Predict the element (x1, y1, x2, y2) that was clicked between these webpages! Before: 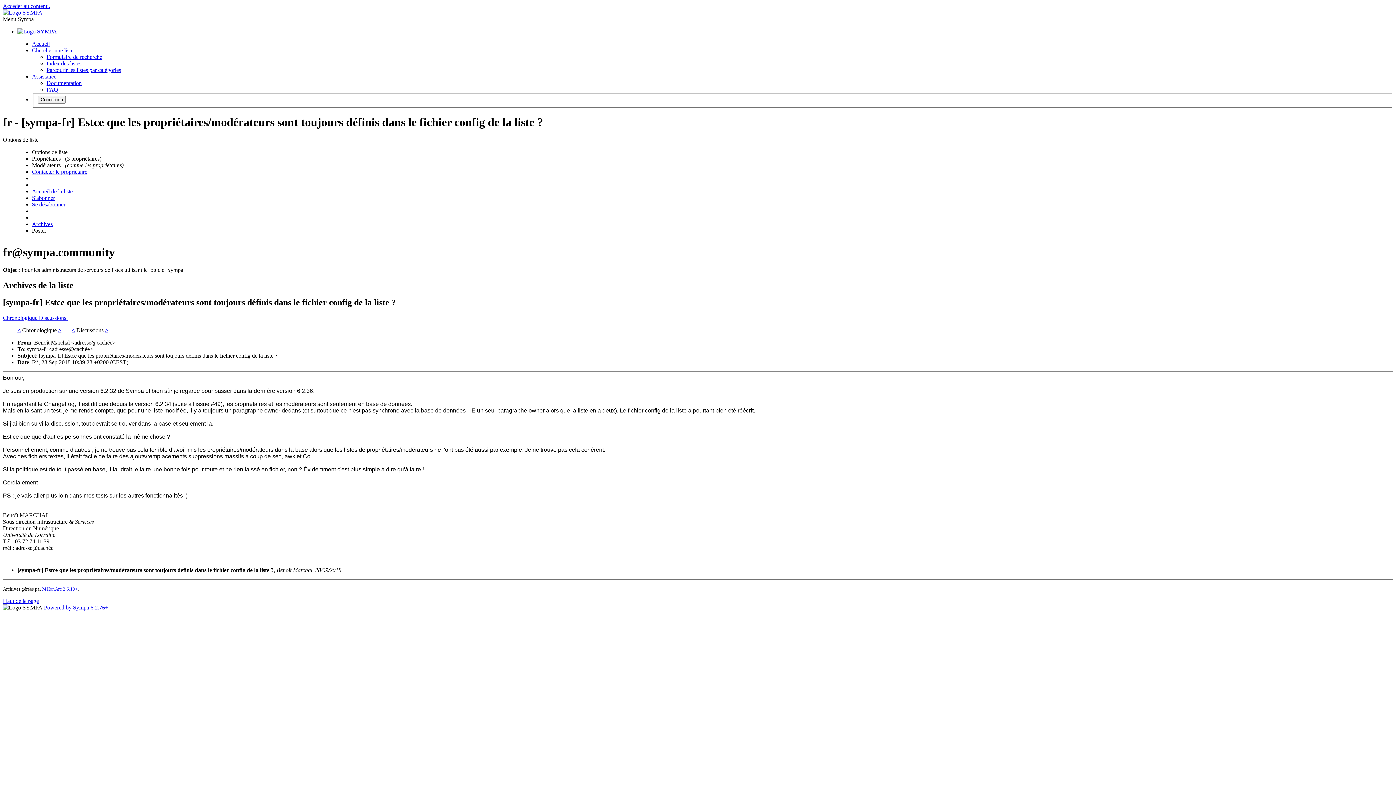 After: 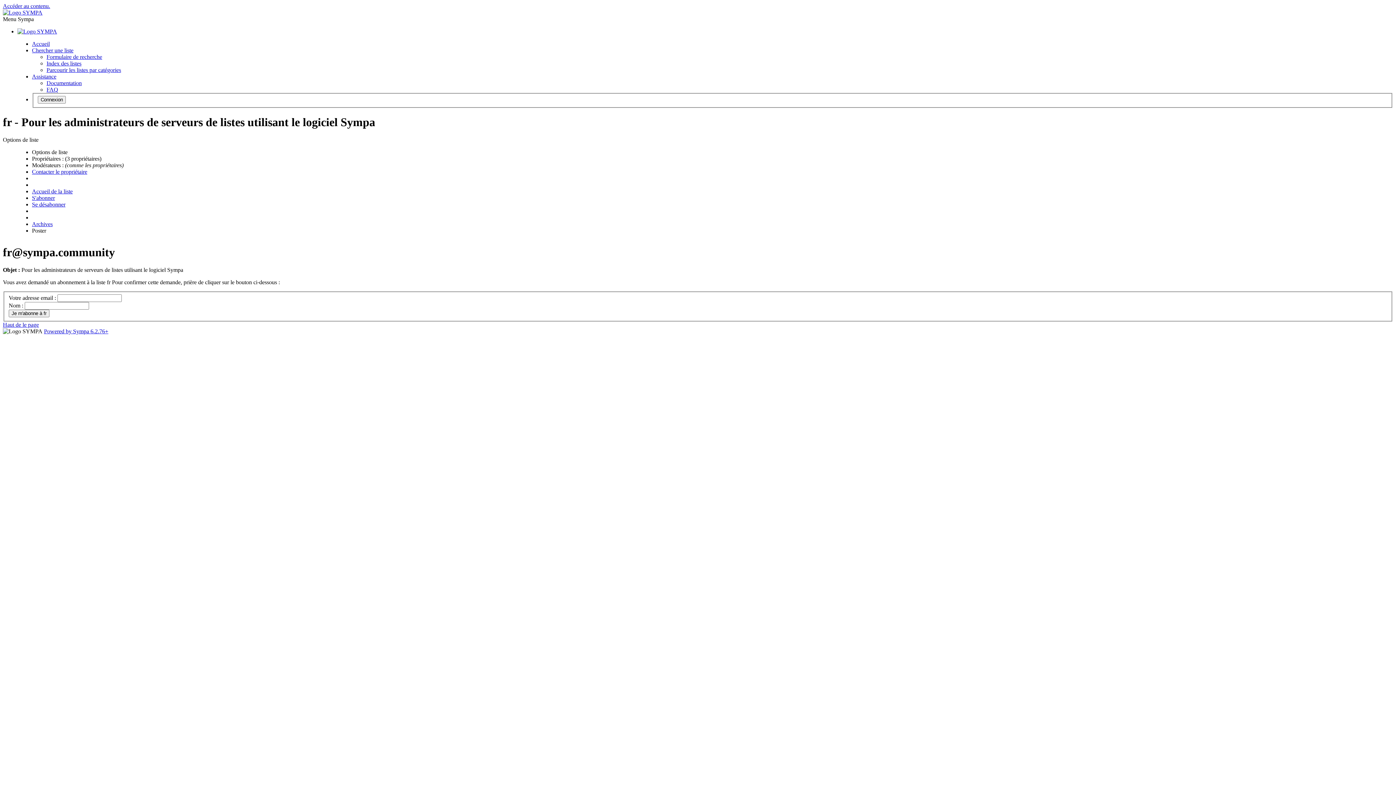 Action: bbox: (32, 195, 54, 201) label: S'abonner